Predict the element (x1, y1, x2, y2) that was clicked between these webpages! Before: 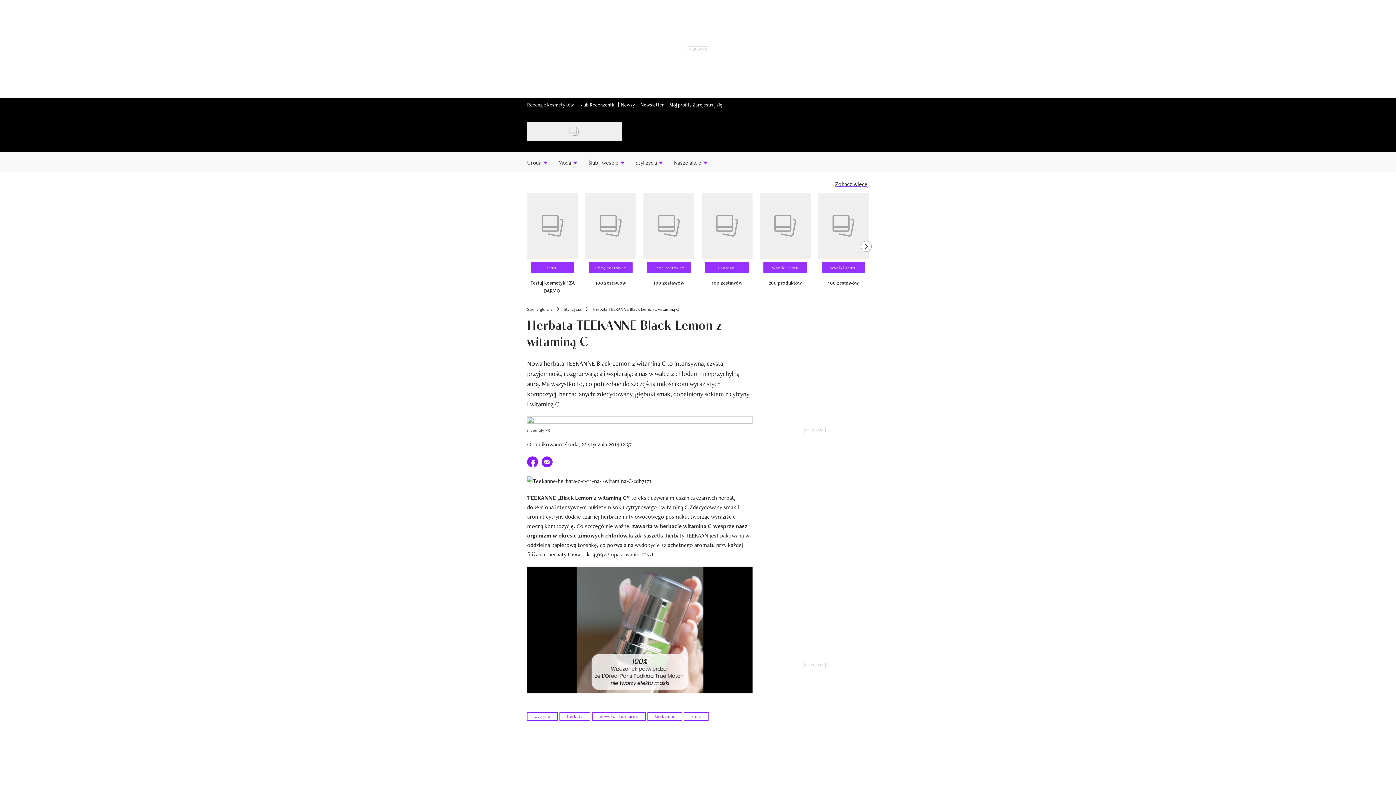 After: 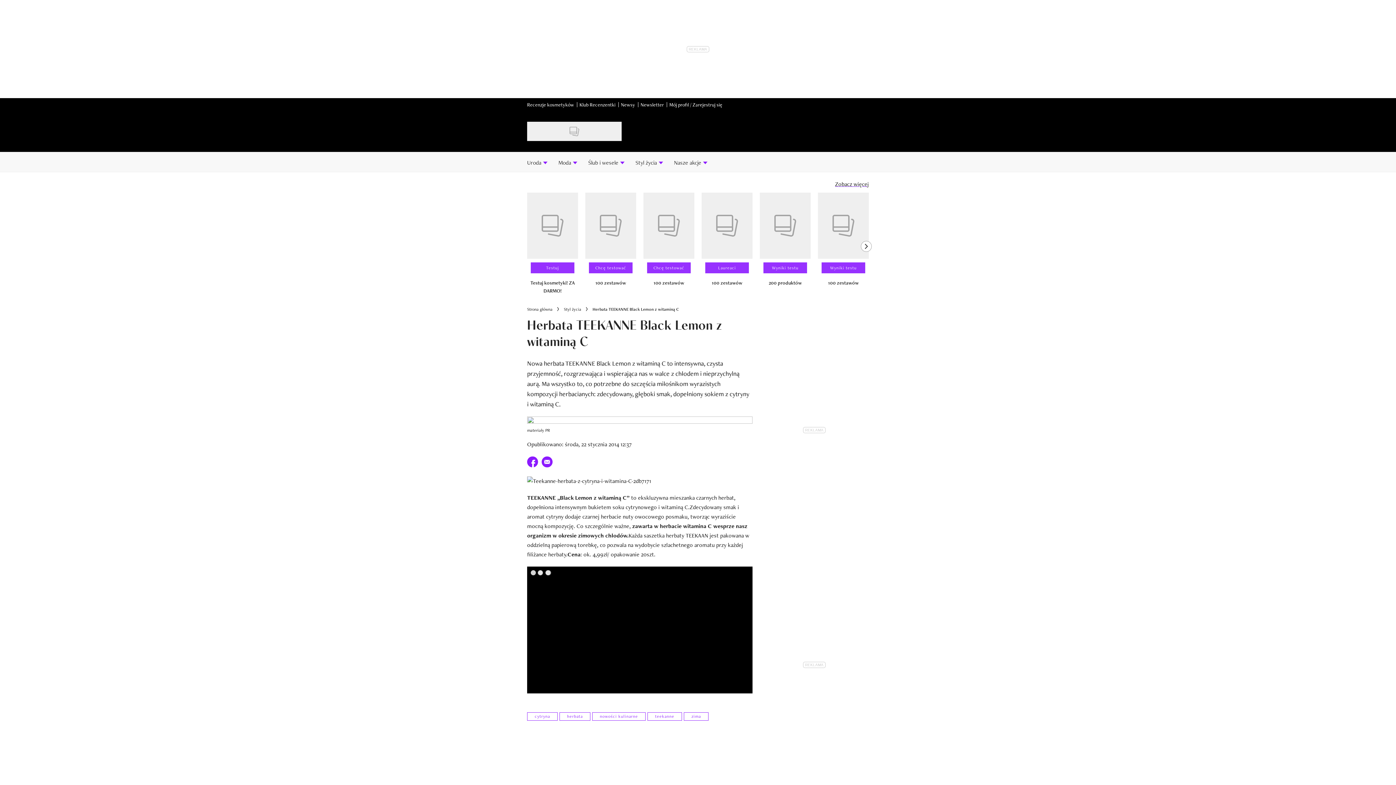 Action: bbox: (540, 454, 554, 469) label: E-mail do przyjaciela